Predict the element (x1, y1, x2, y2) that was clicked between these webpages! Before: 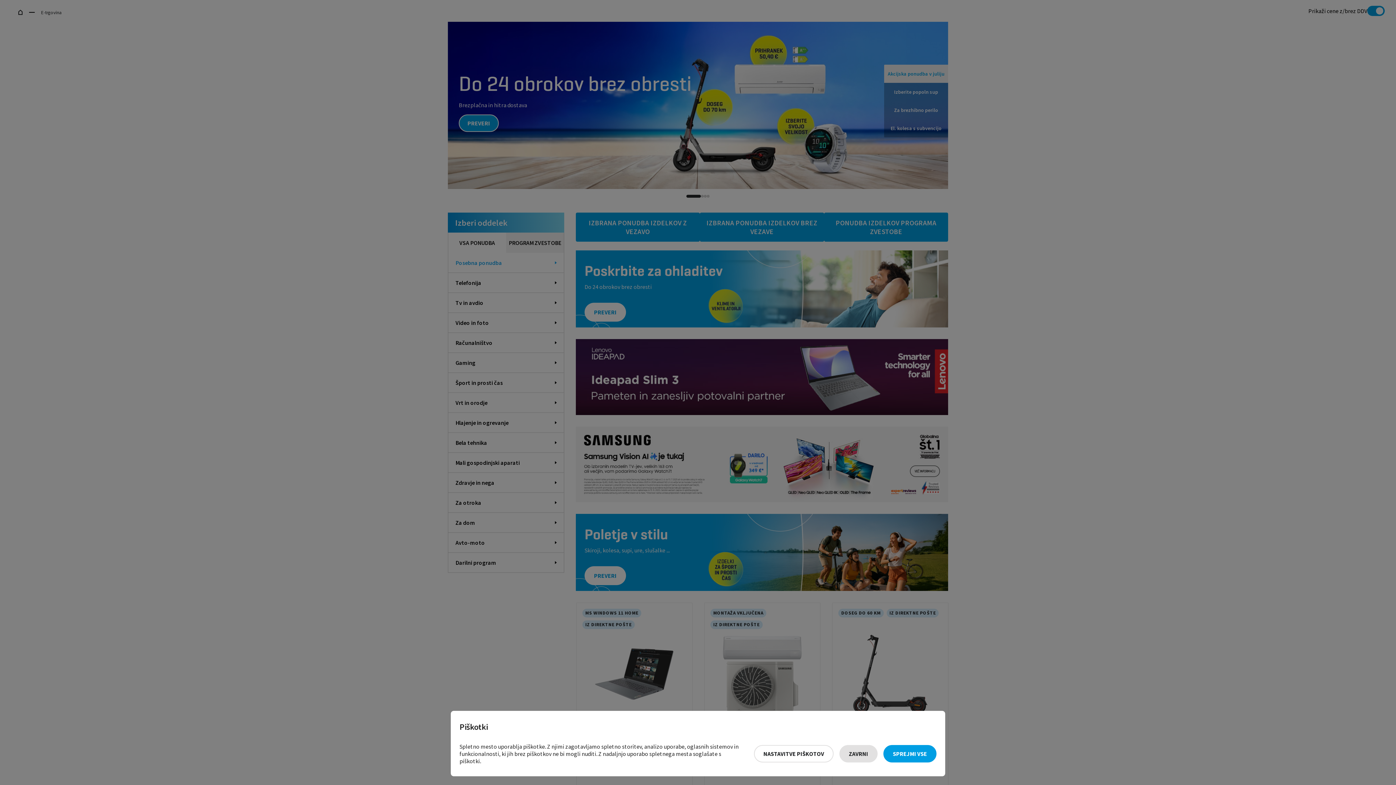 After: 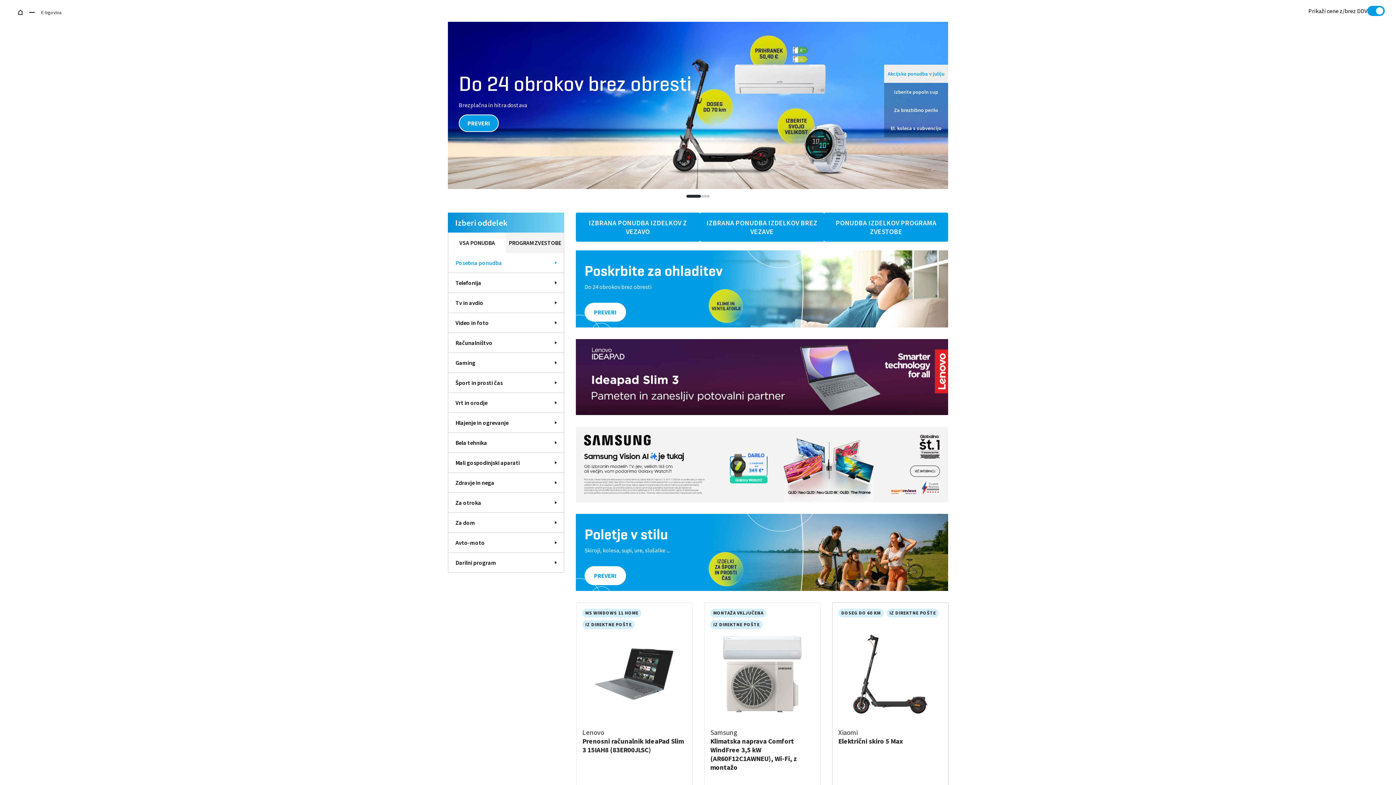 Action: bbox: (839, 745, 877, 762) label: Zavrni